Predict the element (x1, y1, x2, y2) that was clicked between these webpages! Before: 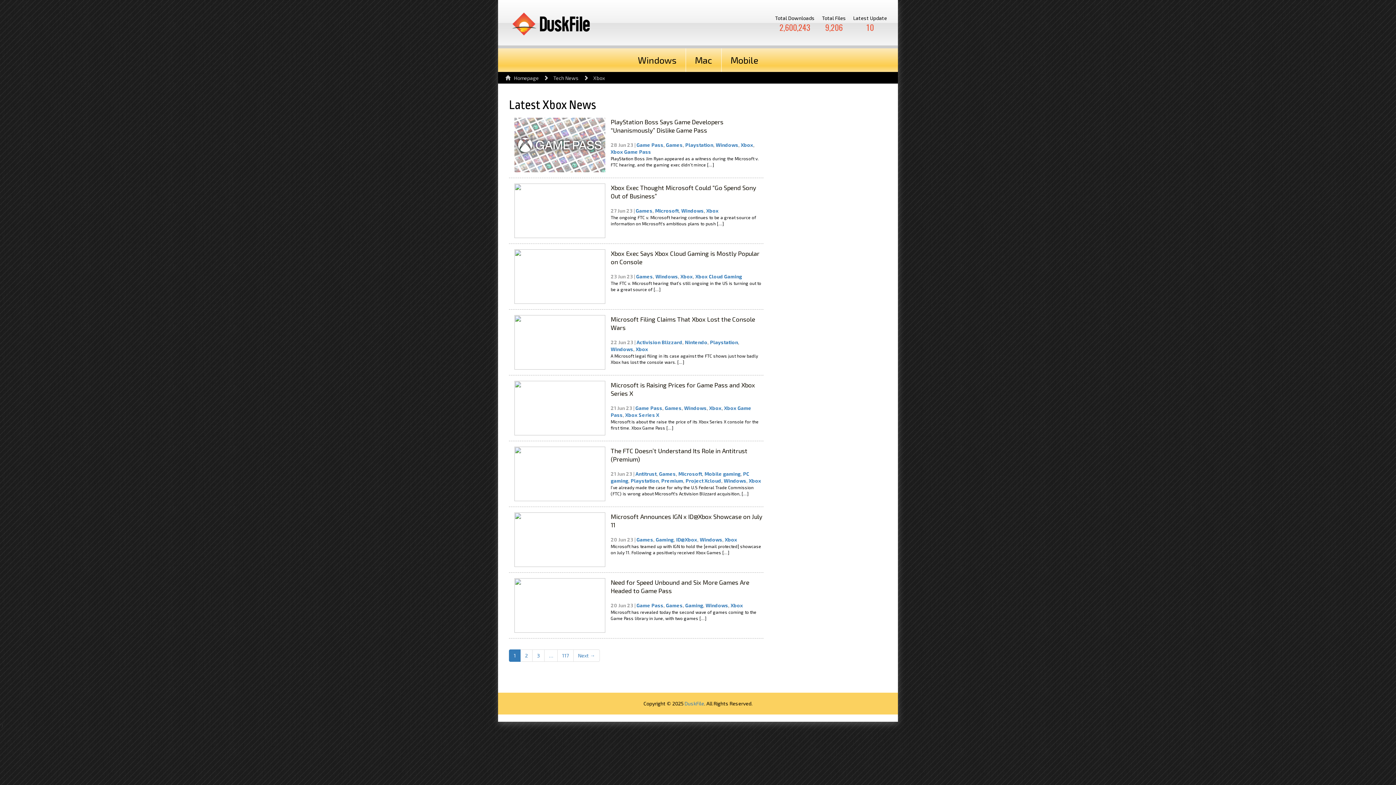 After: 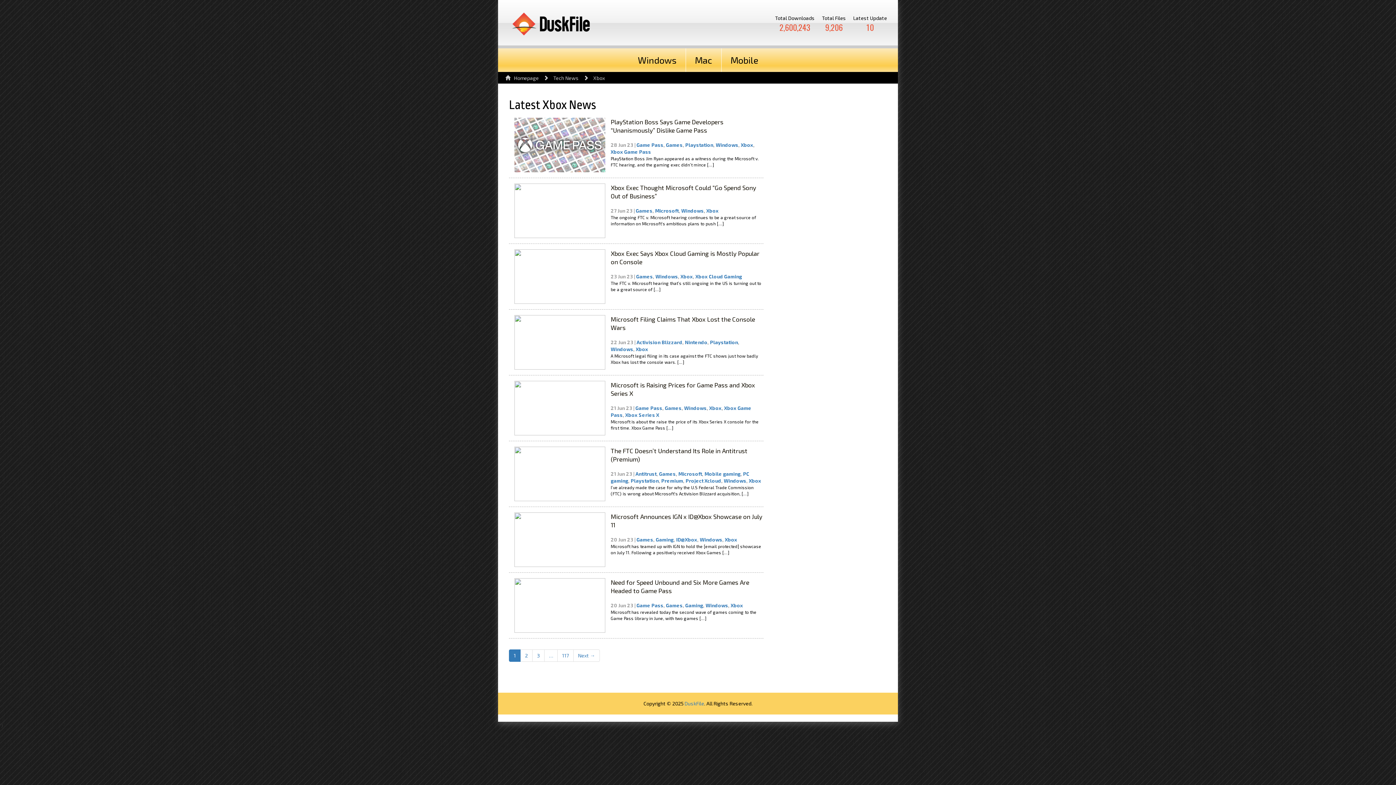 Action: bbox: (741, 142, 753, 147) label: Xbox